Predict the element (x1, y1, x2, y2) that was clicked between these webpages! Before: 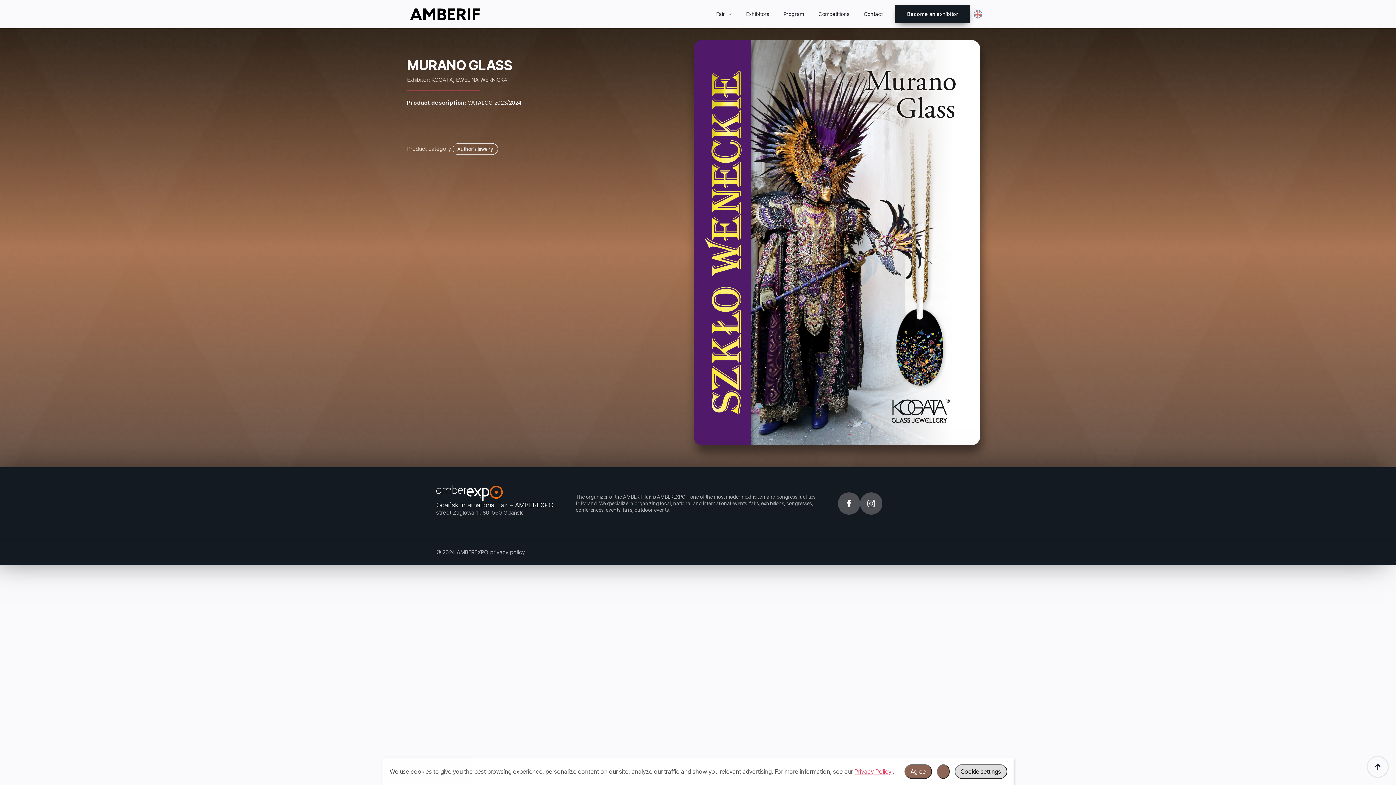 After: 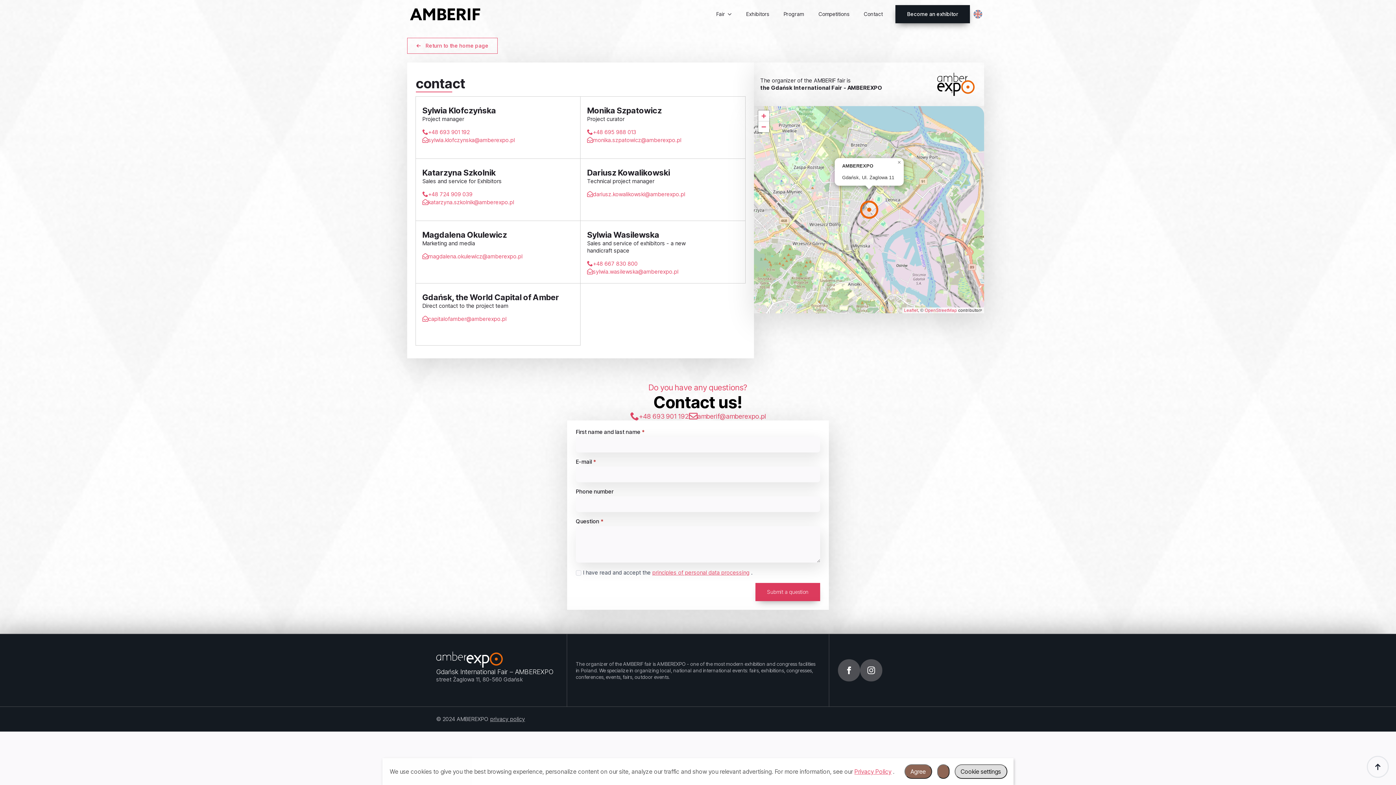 Action: bbox: (856, 4, 890, 24) label: Contact